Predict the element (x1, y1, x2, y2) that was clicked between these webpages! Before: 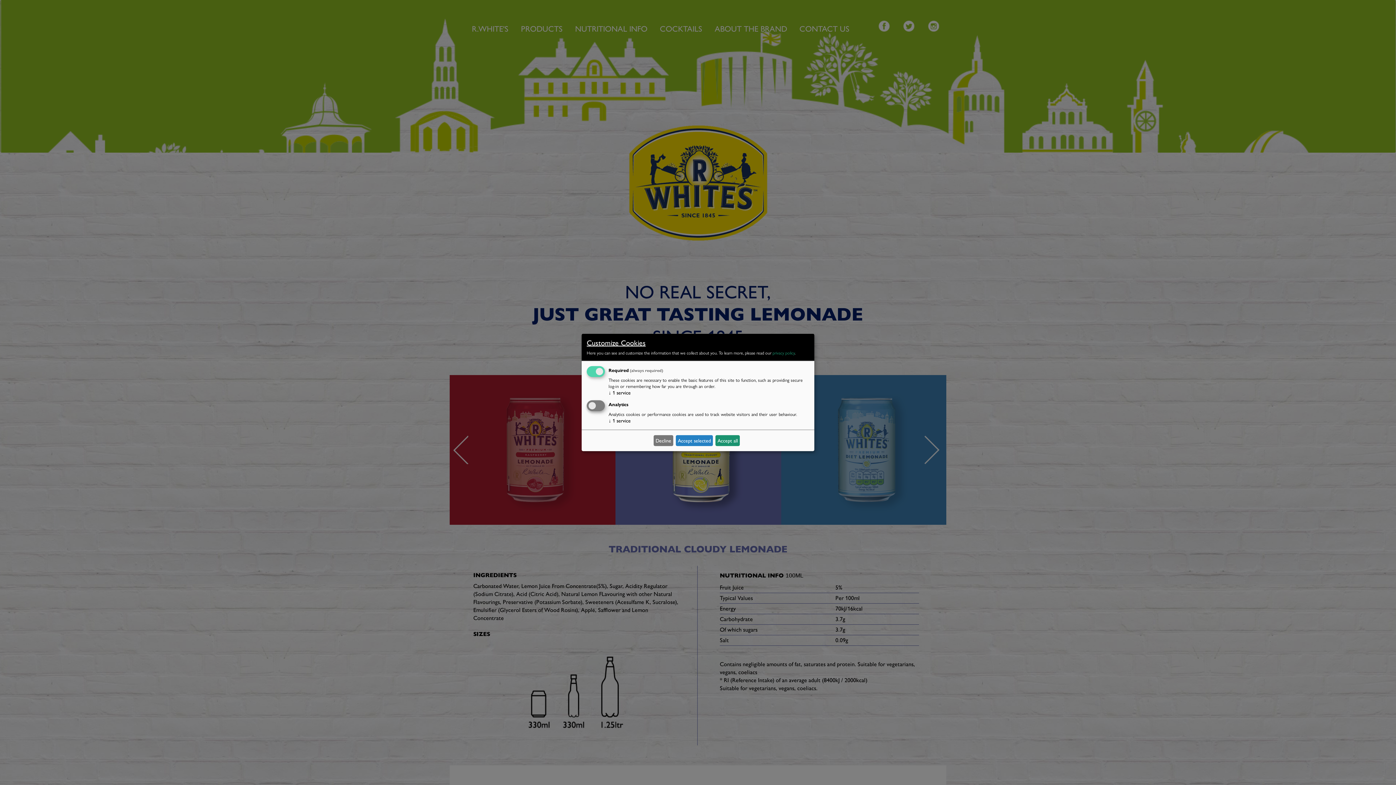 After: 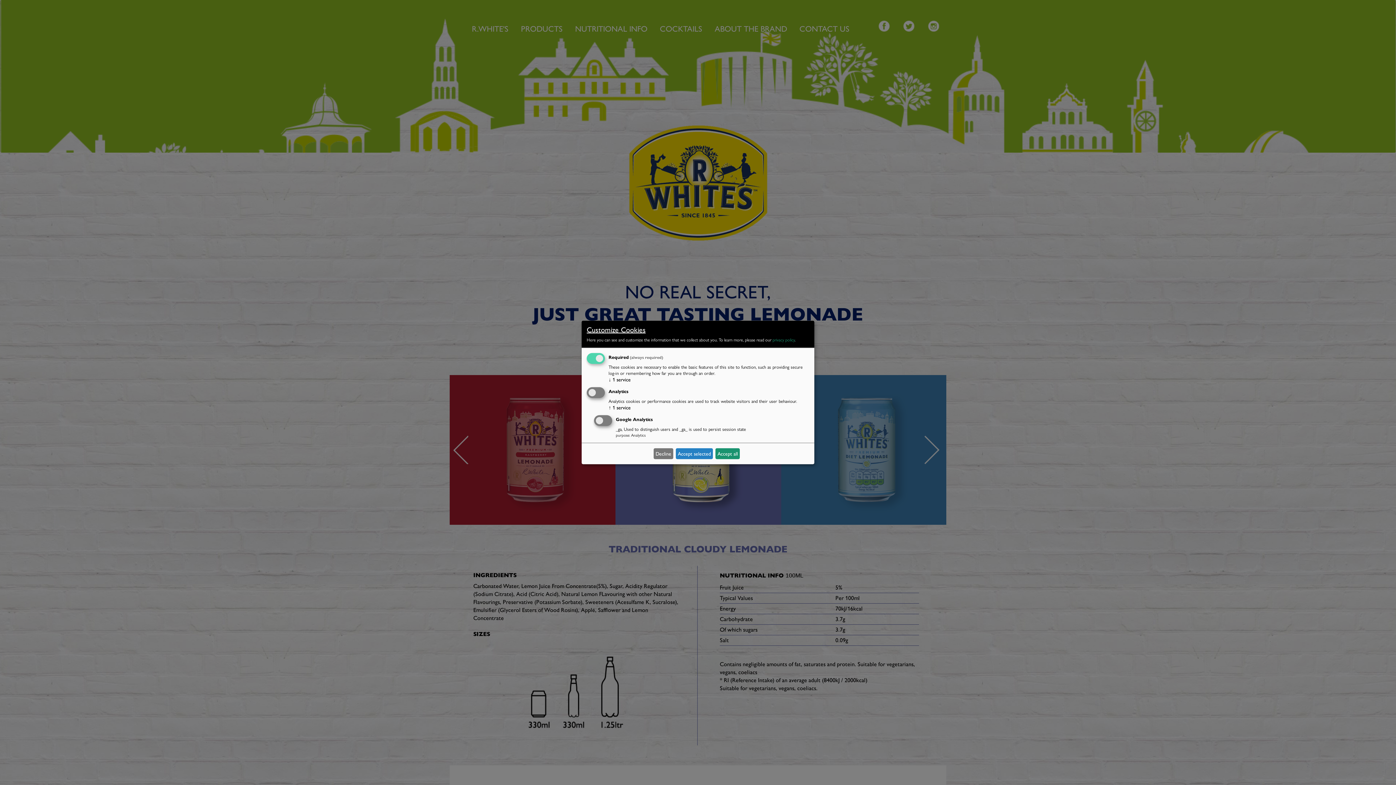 Action: bbox: (608, 418, 630, 424) label: ↓ 1 service